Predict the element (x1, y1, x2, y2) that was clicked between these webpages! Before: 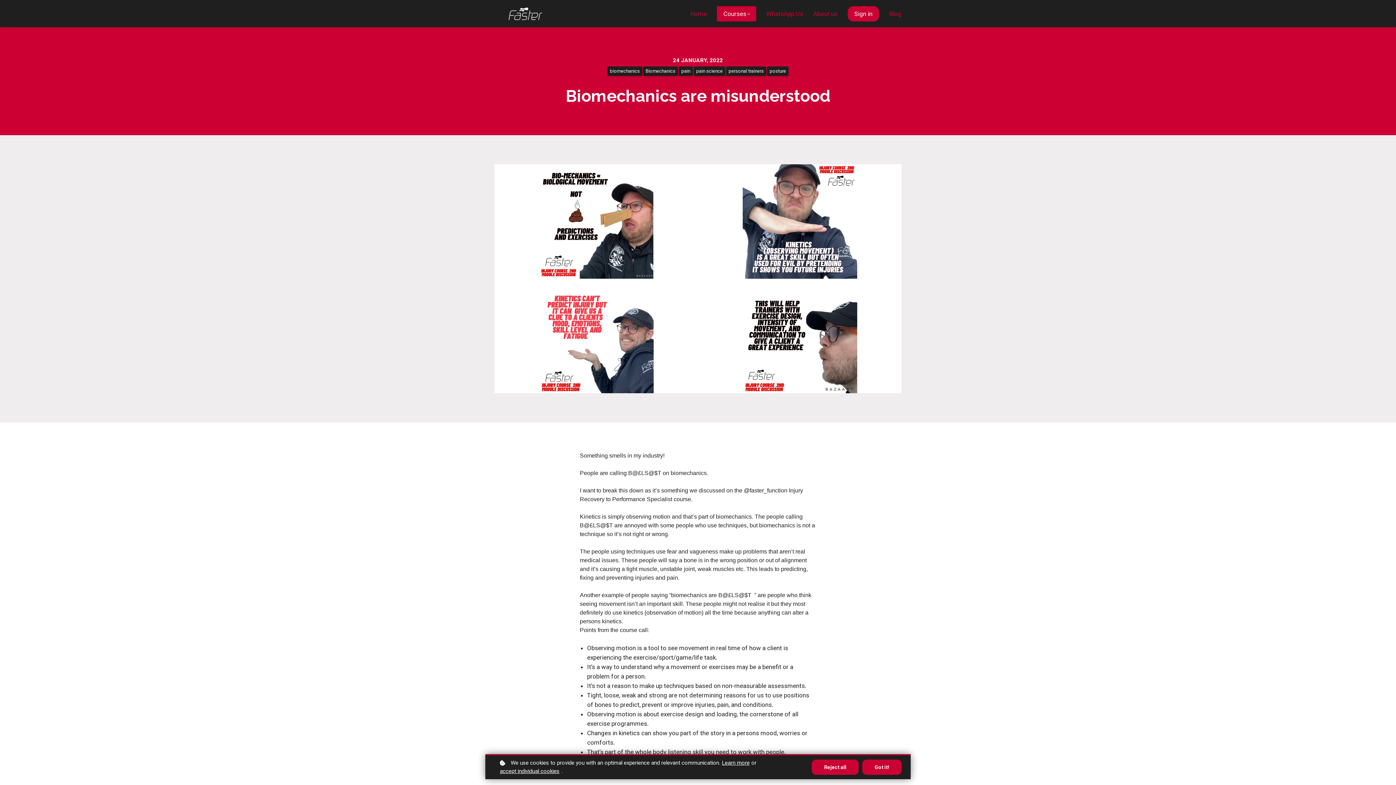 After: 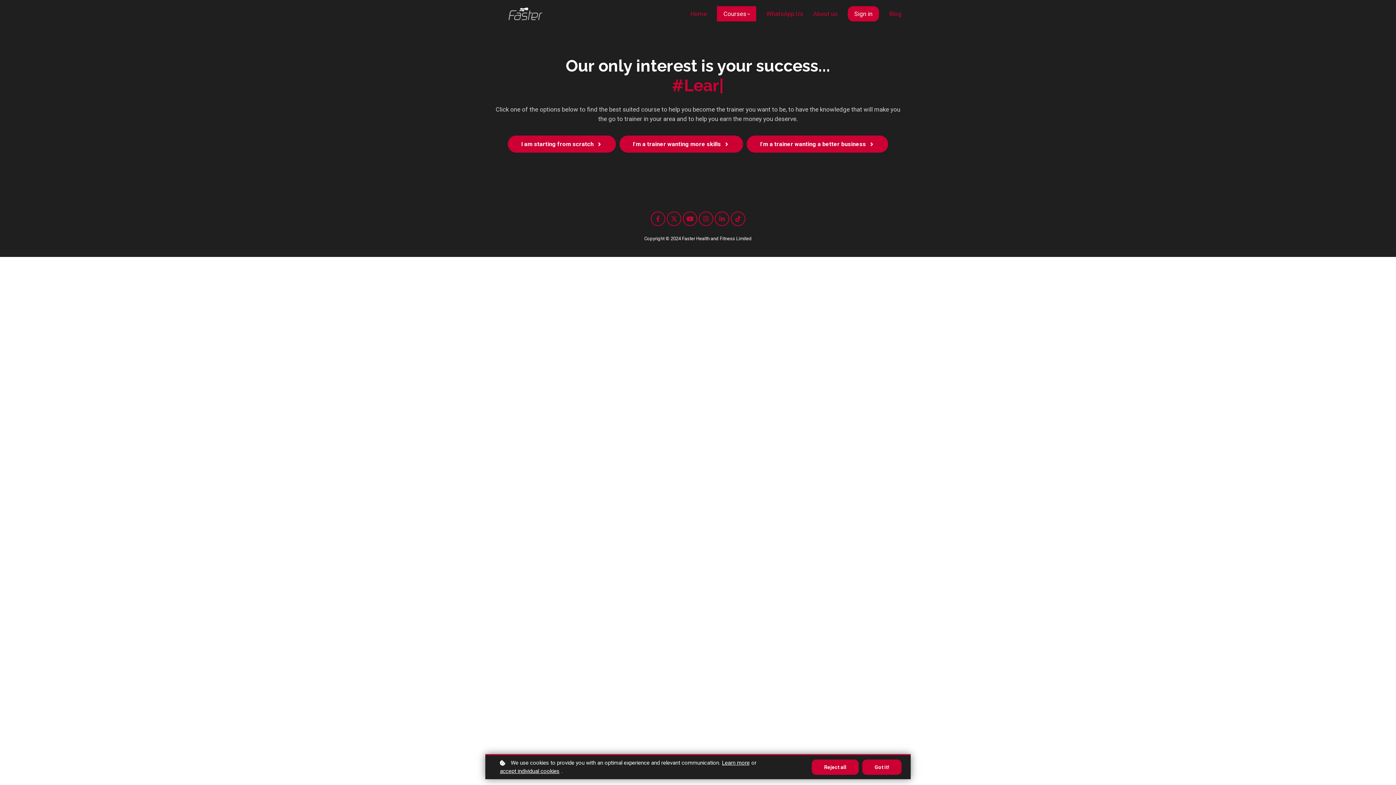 Action: bbox: (717, 6, 756, 21) label: Courses